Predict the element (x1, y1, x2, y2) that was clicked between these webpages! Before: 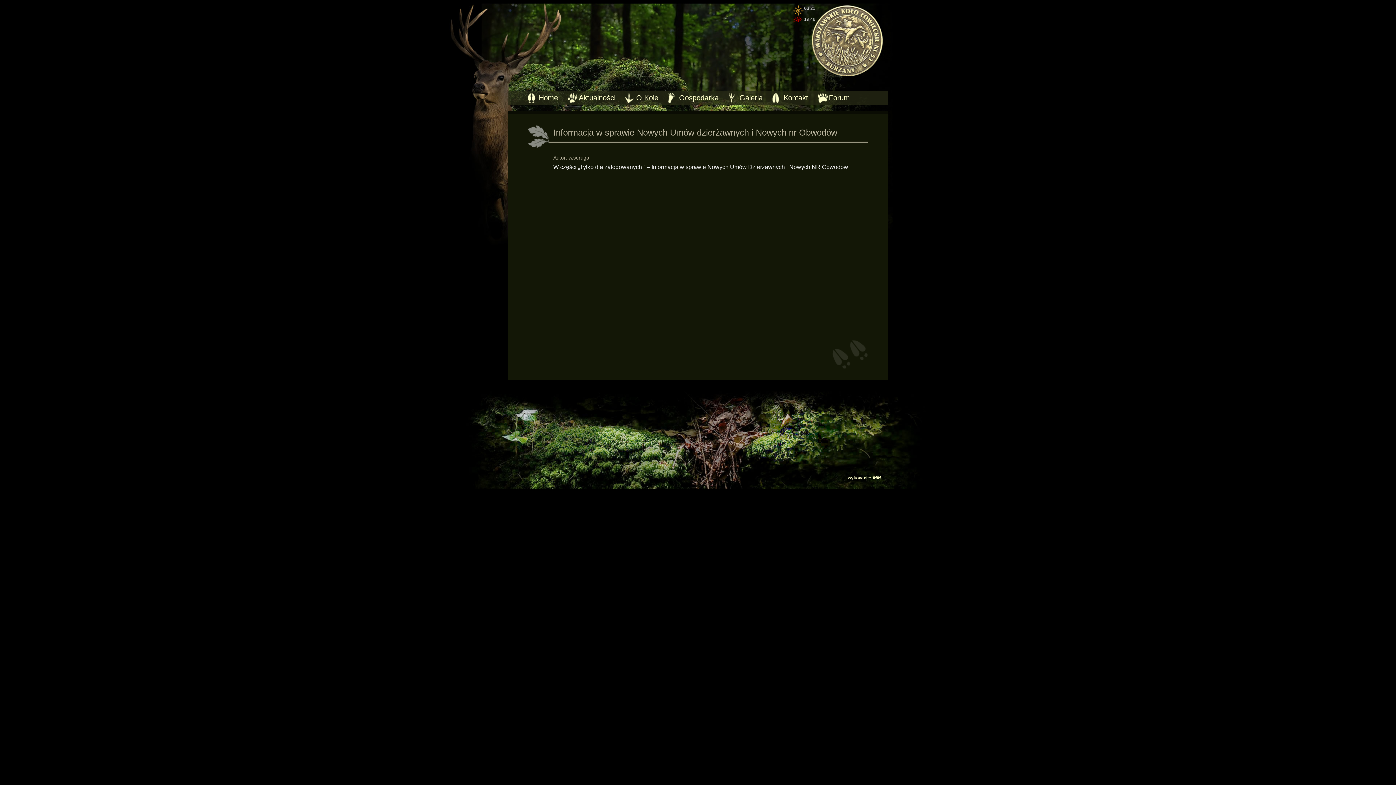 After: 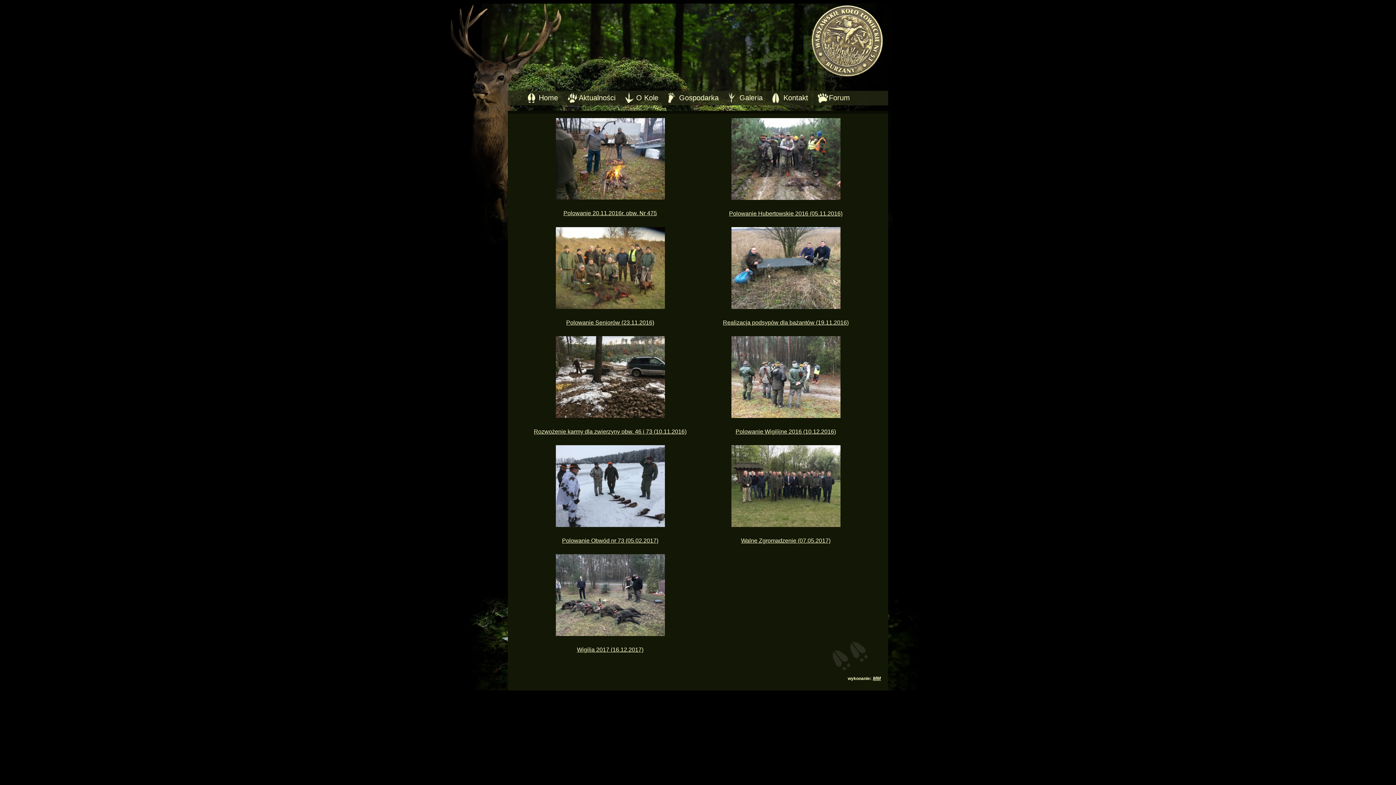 Action: bbox: (739, 93, 762, 101) label: Galeria